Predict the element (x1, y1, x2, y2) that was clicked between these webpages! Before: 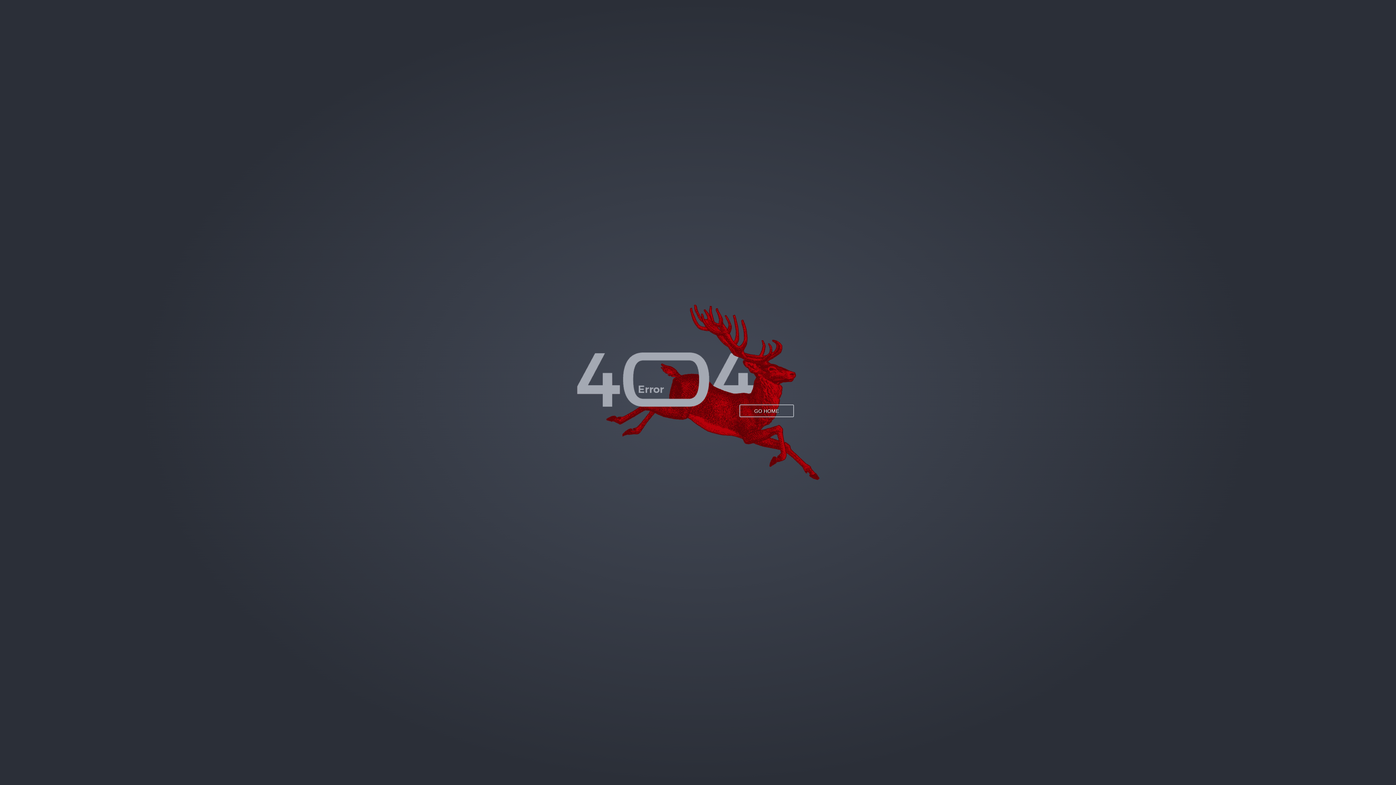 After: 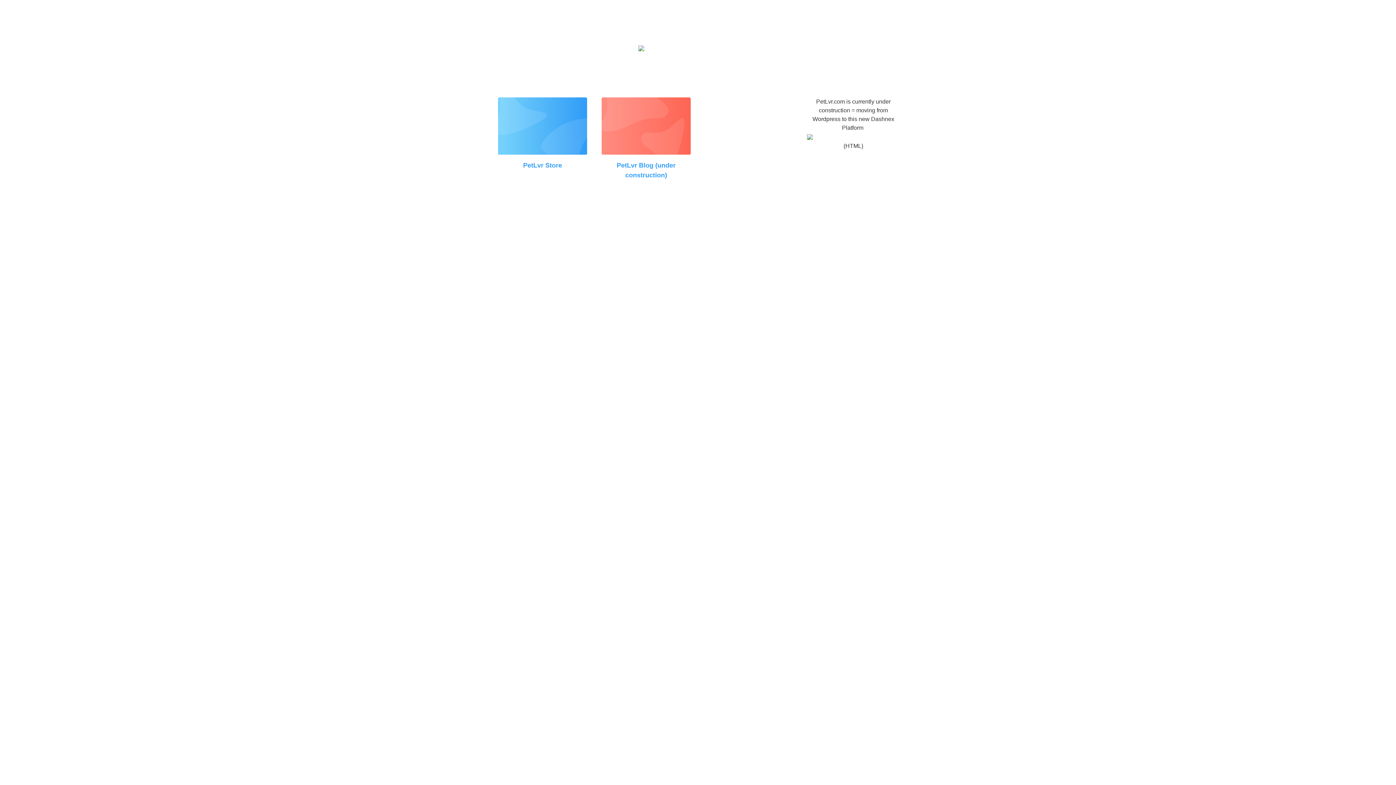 Action: bbox: (739, 404, 794, 417) label: GO HOME